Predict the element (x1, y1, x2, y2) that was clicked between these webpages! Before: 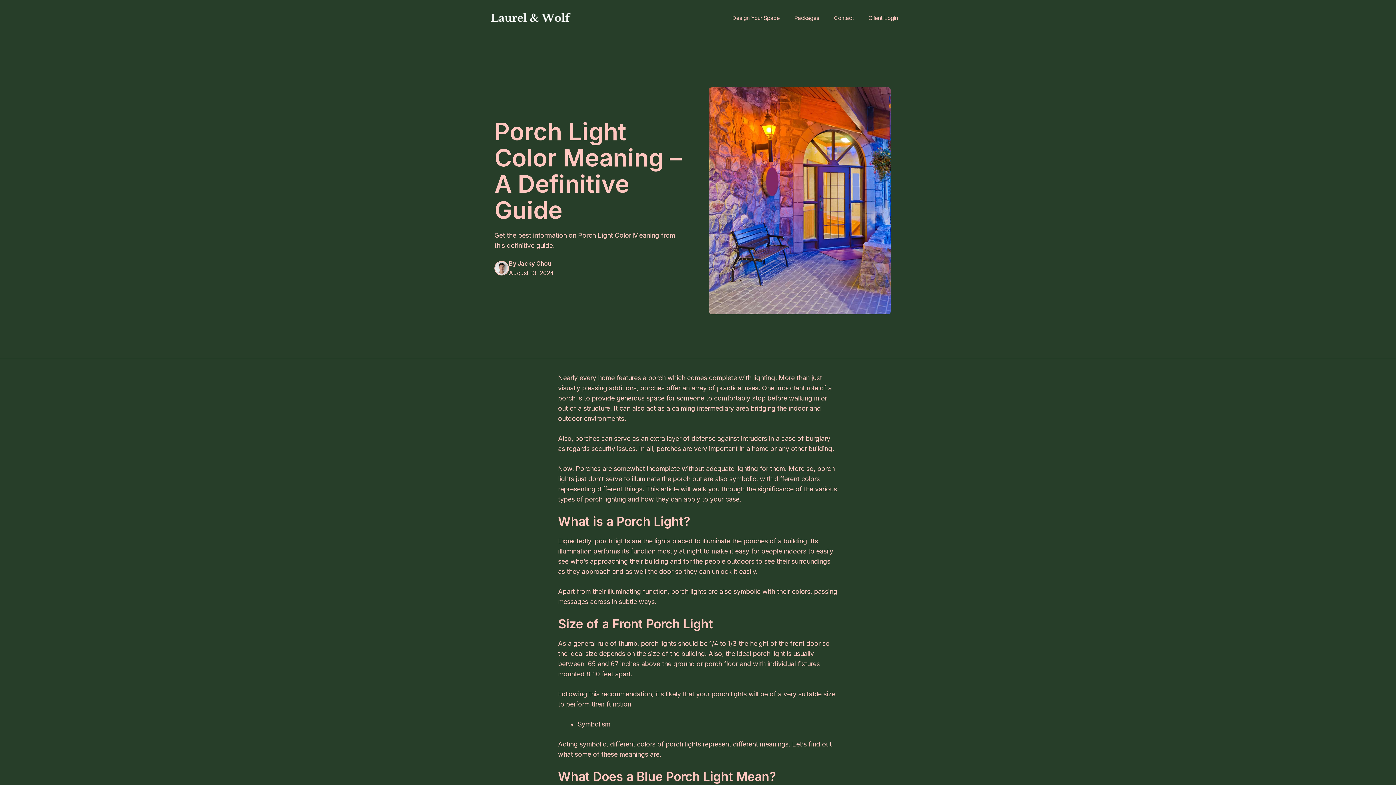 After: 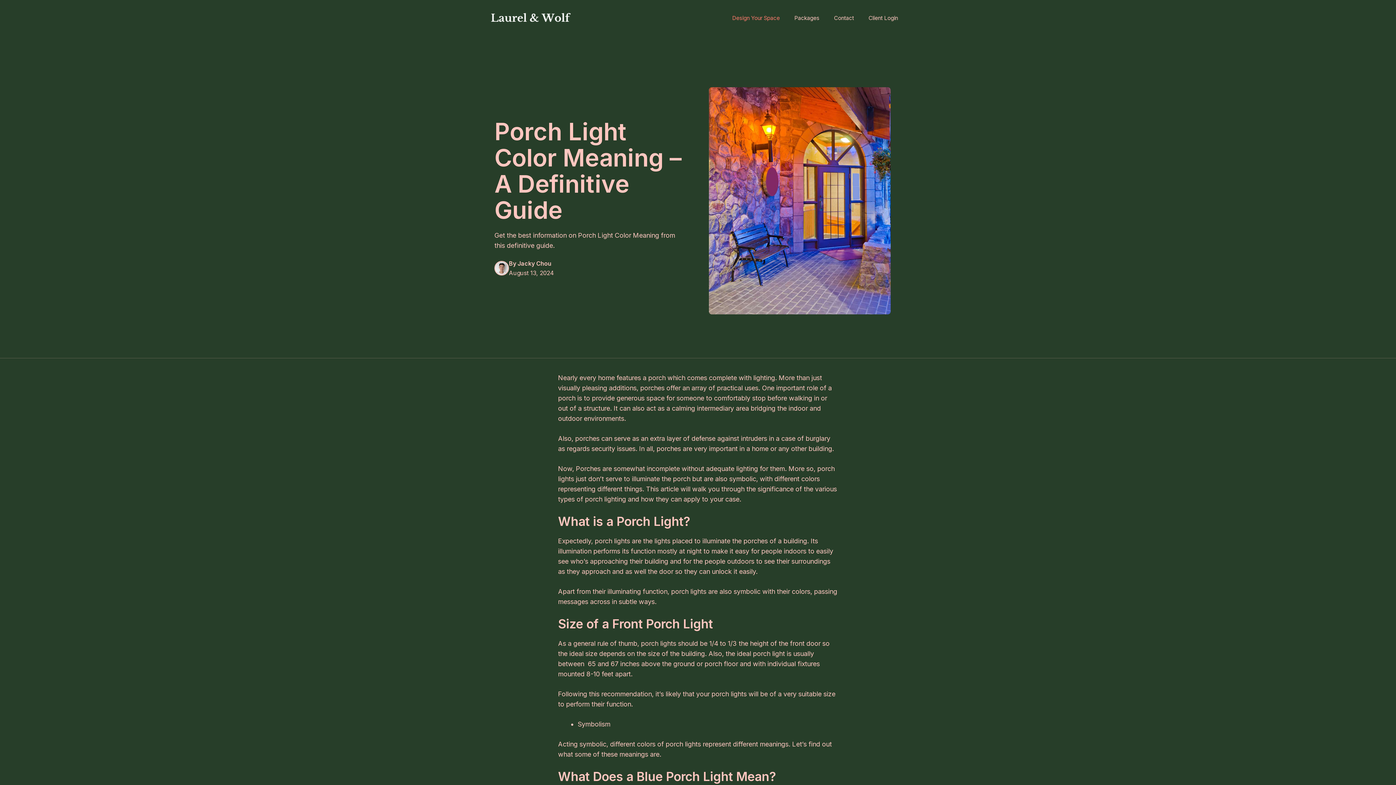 Action: label: Design Your Space bbox: (725, 7, 787, 29)